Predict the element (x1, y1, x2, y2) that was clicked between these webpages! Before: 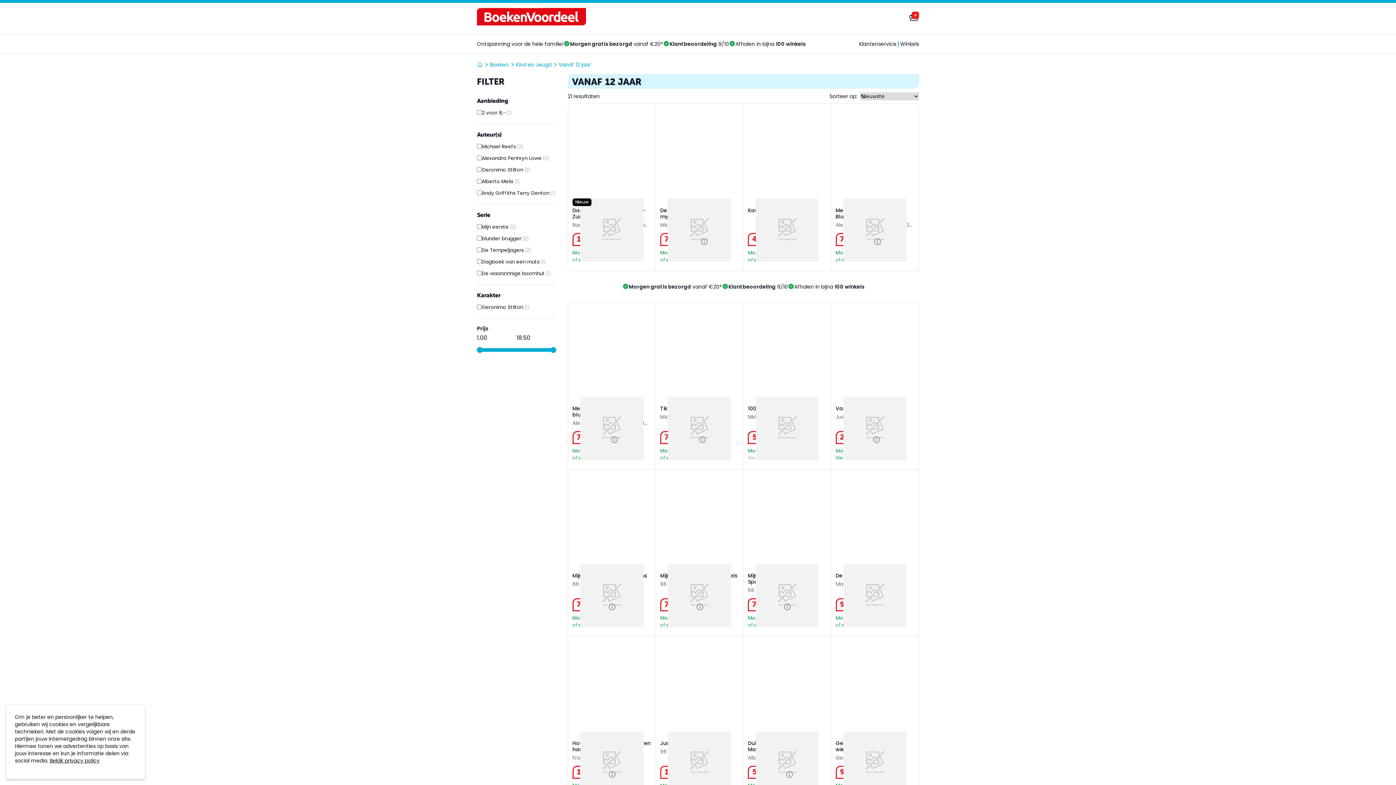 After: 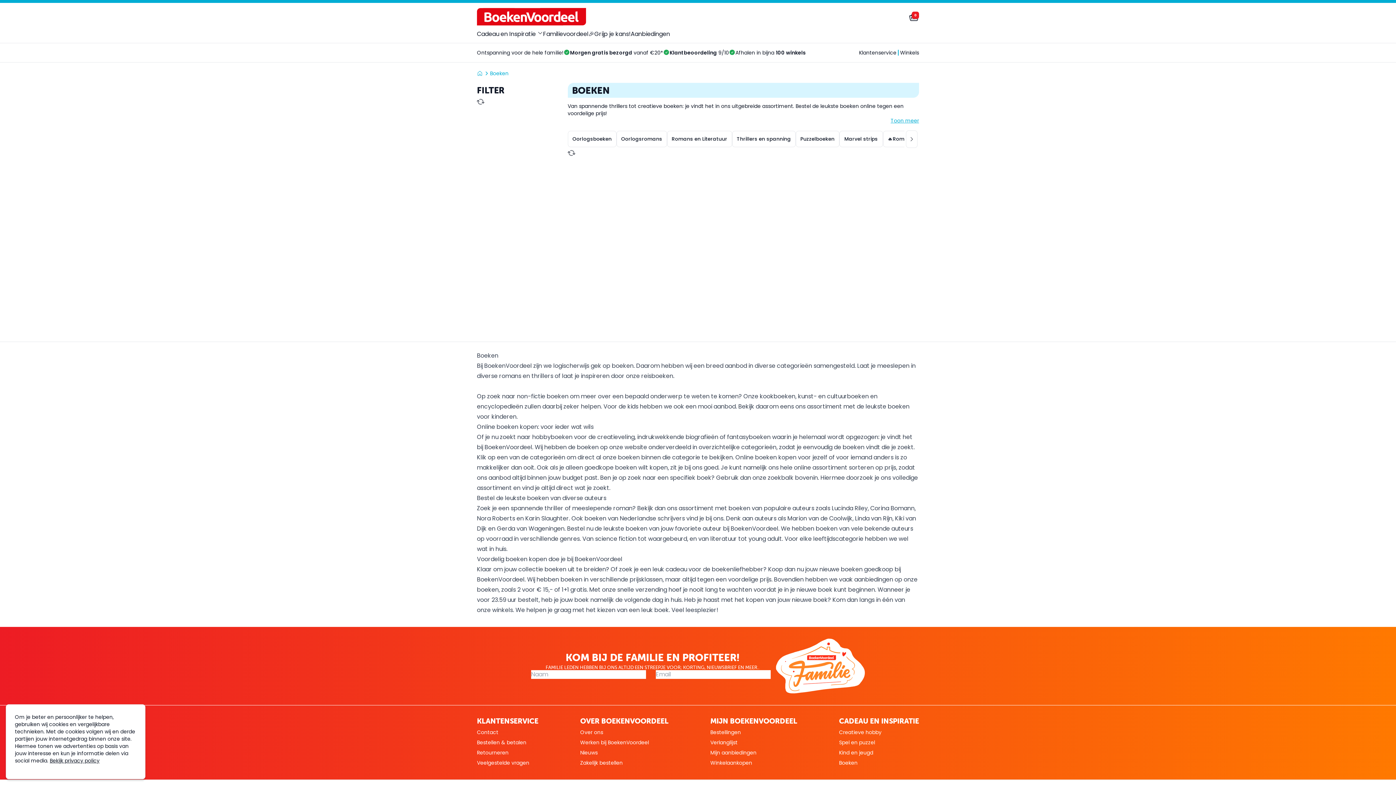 Action: bbox: (490, 73, 508, 80) label: Boeken